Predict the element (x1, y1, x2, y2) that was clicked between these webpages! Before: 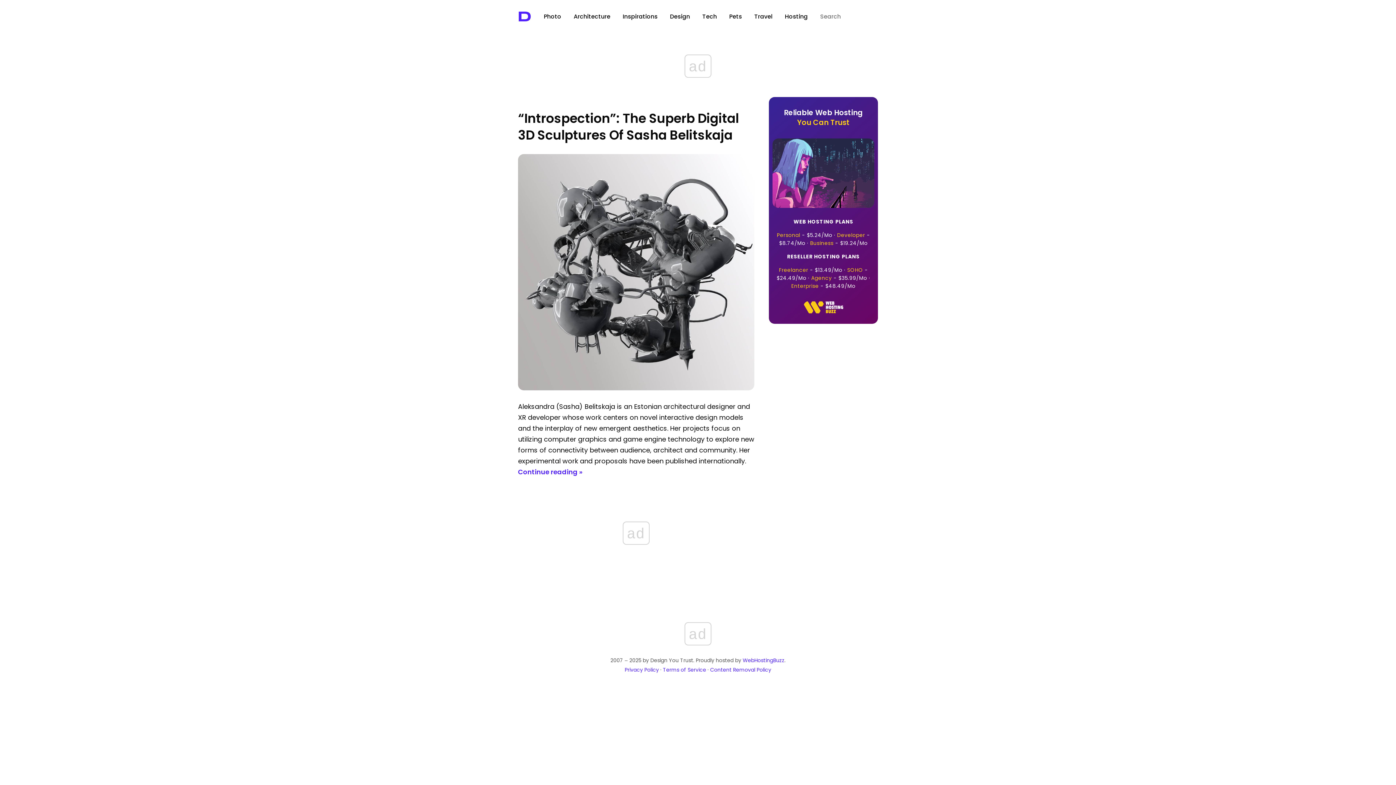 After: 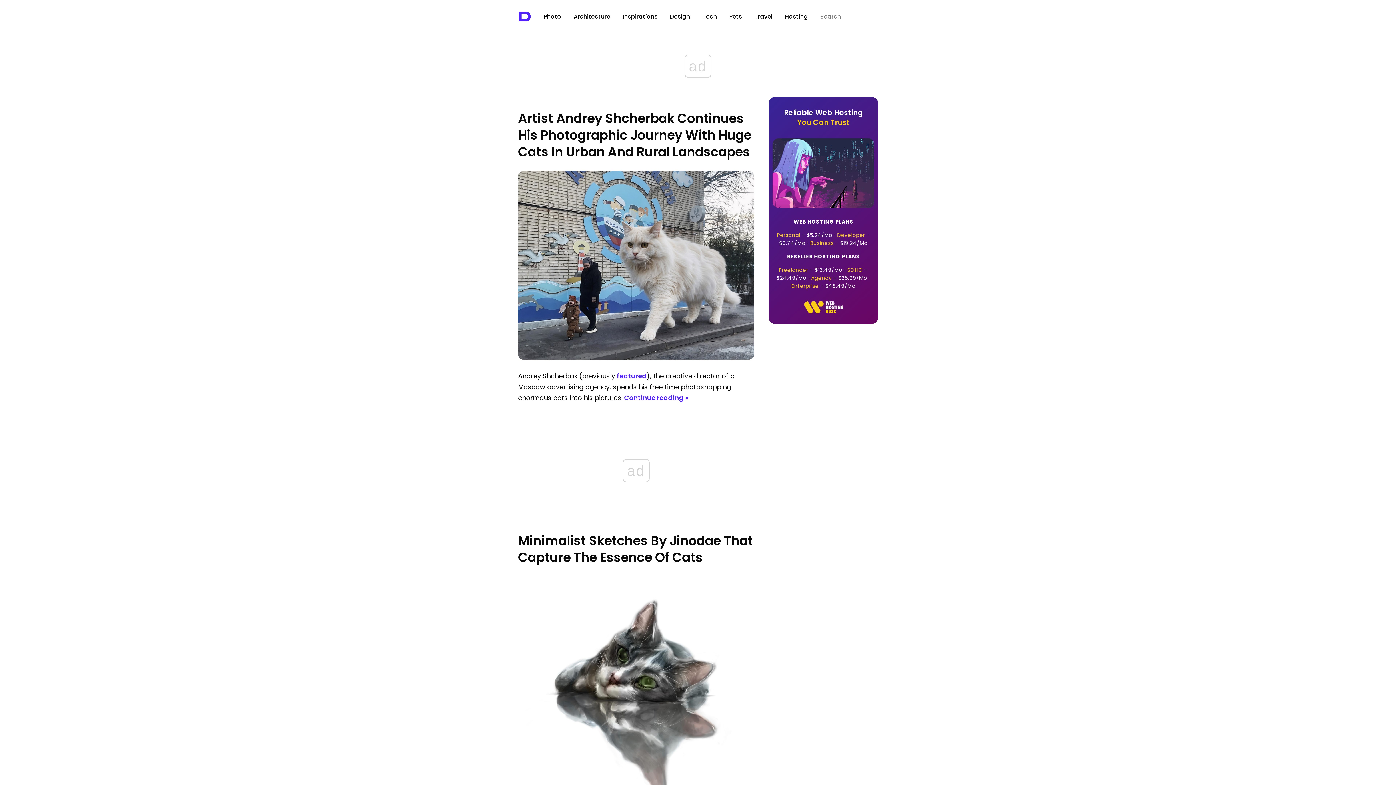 Action: label: Pets bbox: (729, 12, 742, 20)